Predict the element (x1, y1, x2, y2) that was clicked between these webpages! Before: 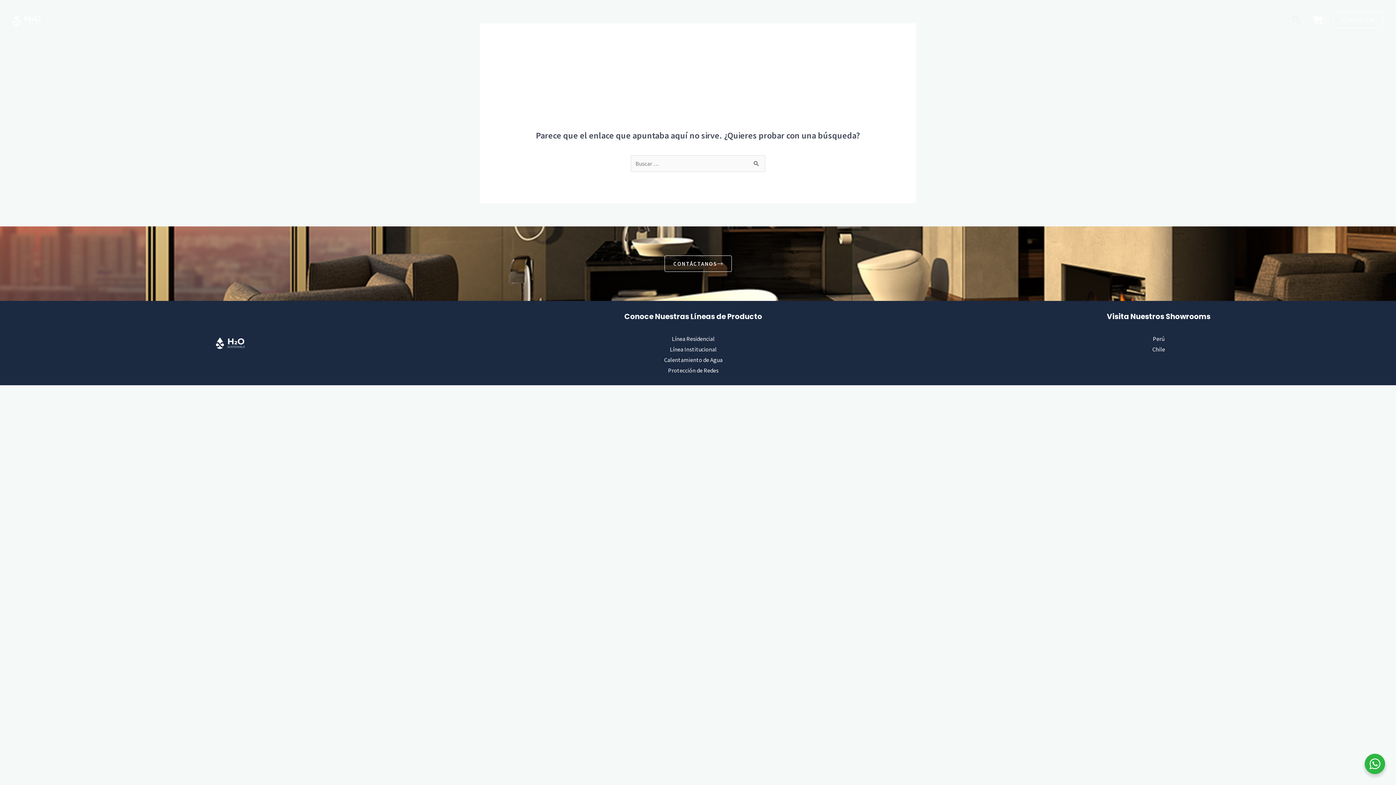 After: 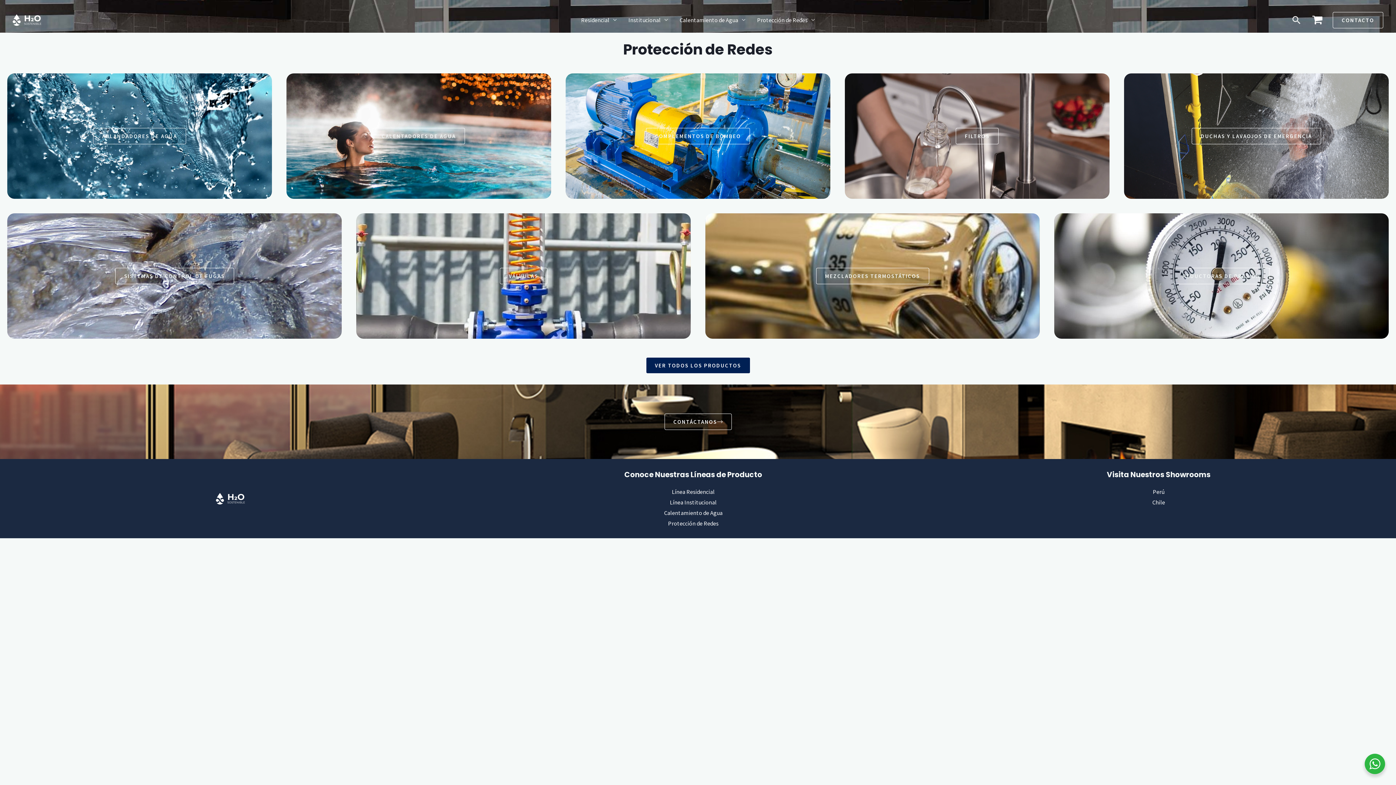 Action: bbox: (751, 7, 820, 32) label: Protección de Redes